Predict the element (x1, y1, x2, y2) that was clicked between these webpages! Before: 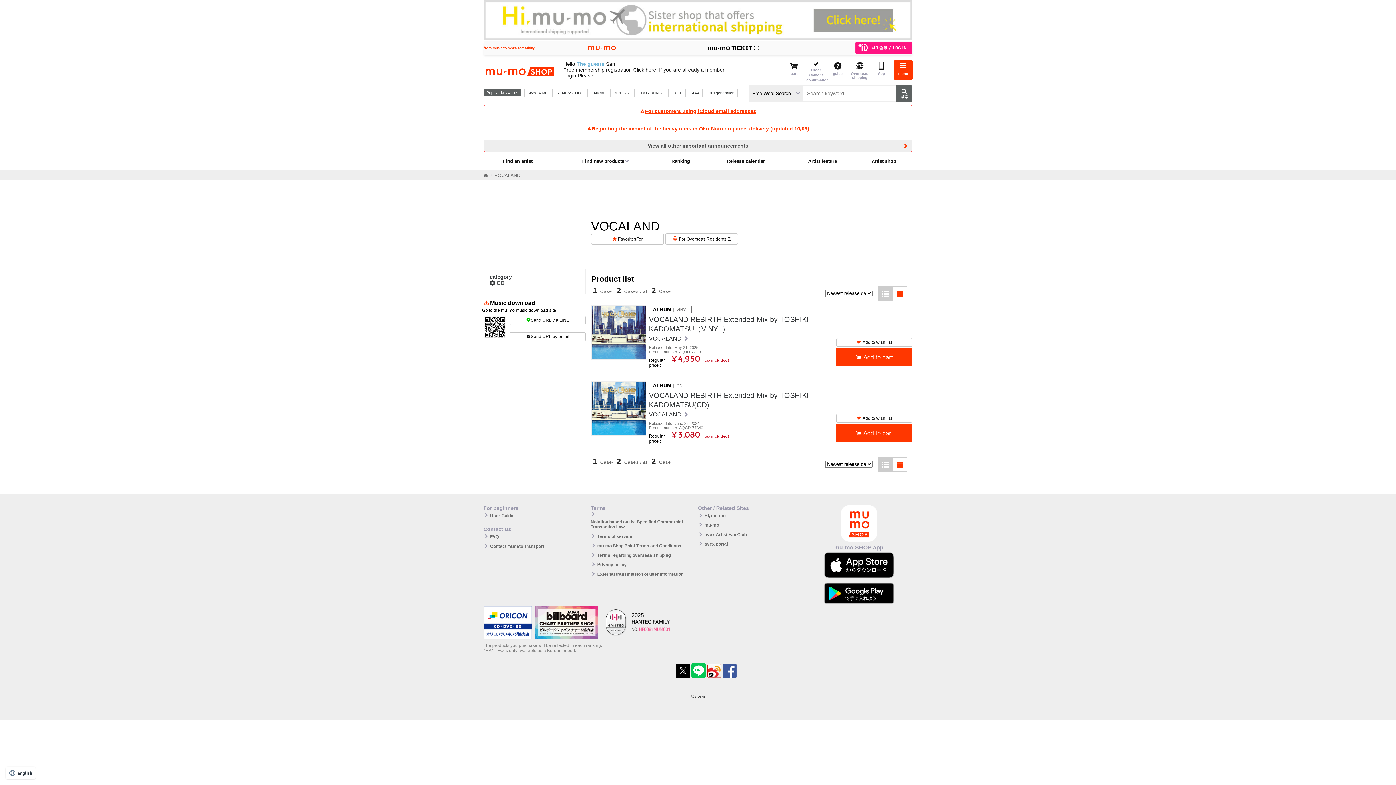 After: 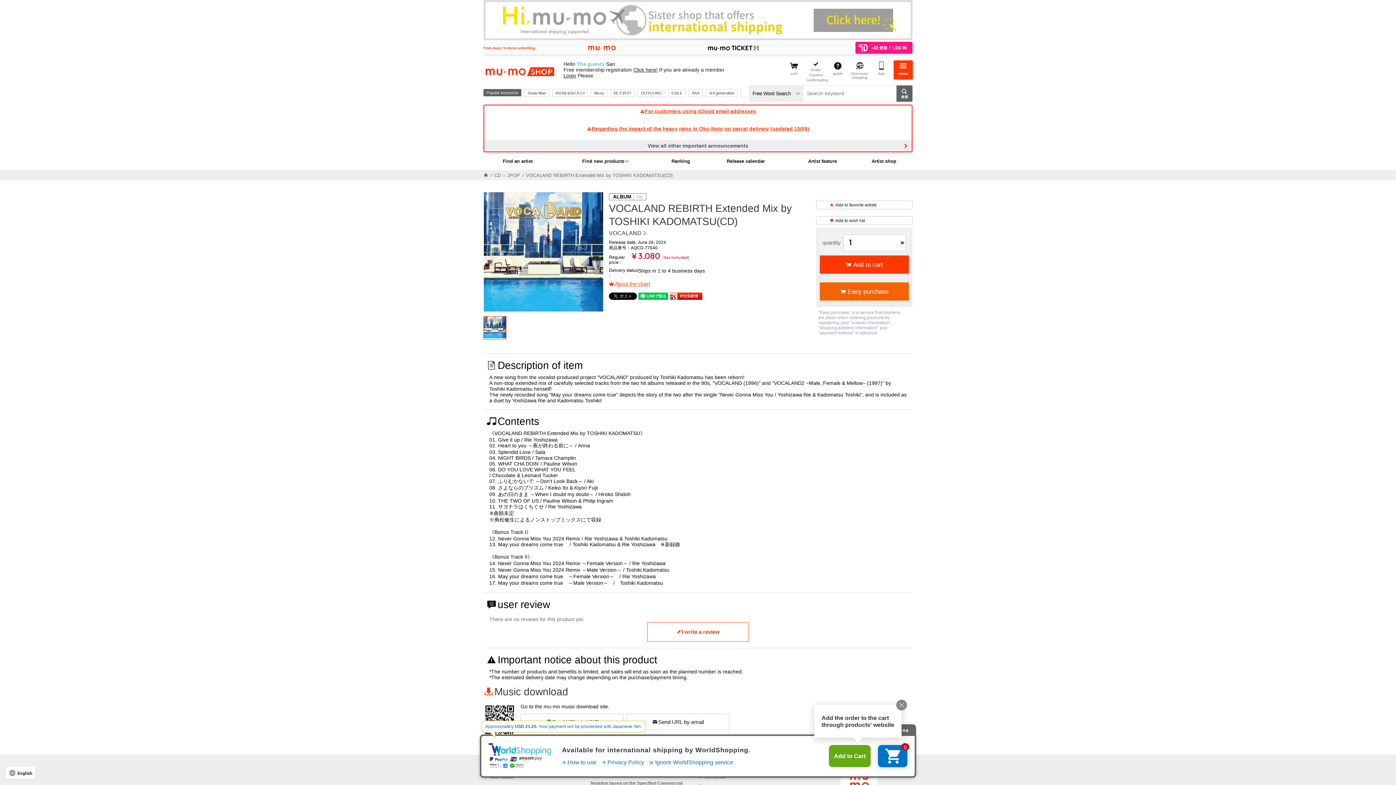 Action: label: VOCALAND REBIRTH Extended Mix by TOSHIKI KADOMATSU(CD) bbox: (649, 390, 812, 409)